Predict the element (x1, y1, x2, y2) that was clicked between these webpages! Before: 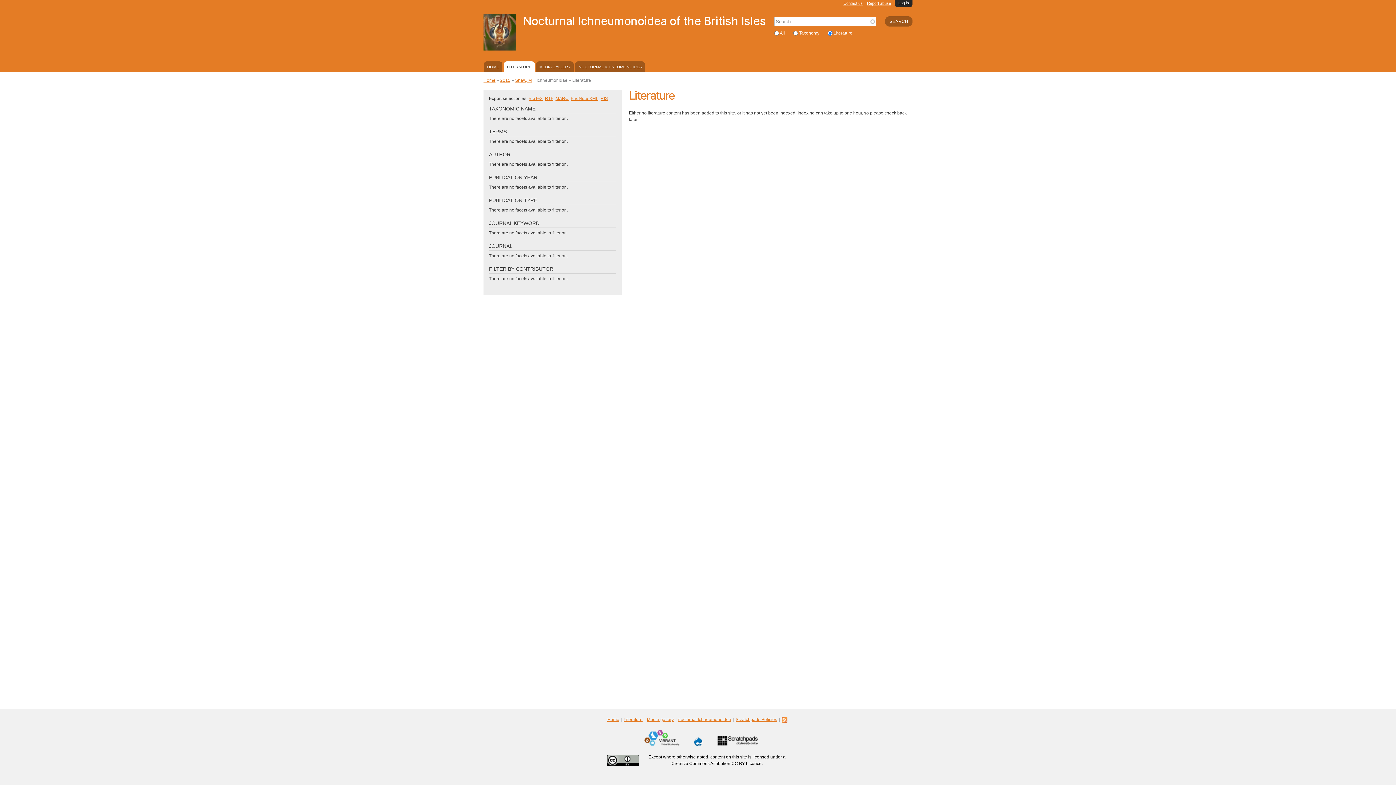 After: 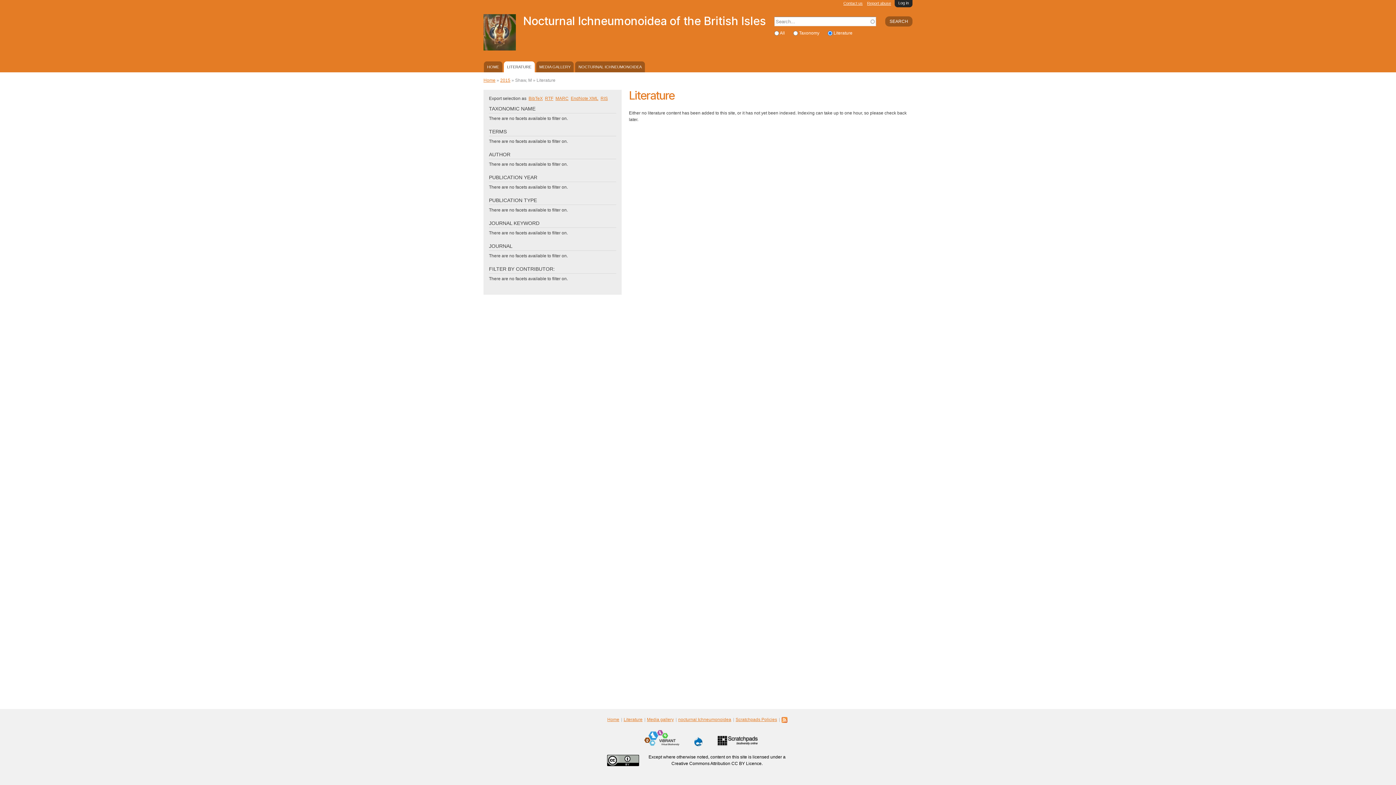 Action: label: Shaw, M bbox: (515, 77, 532, 82)